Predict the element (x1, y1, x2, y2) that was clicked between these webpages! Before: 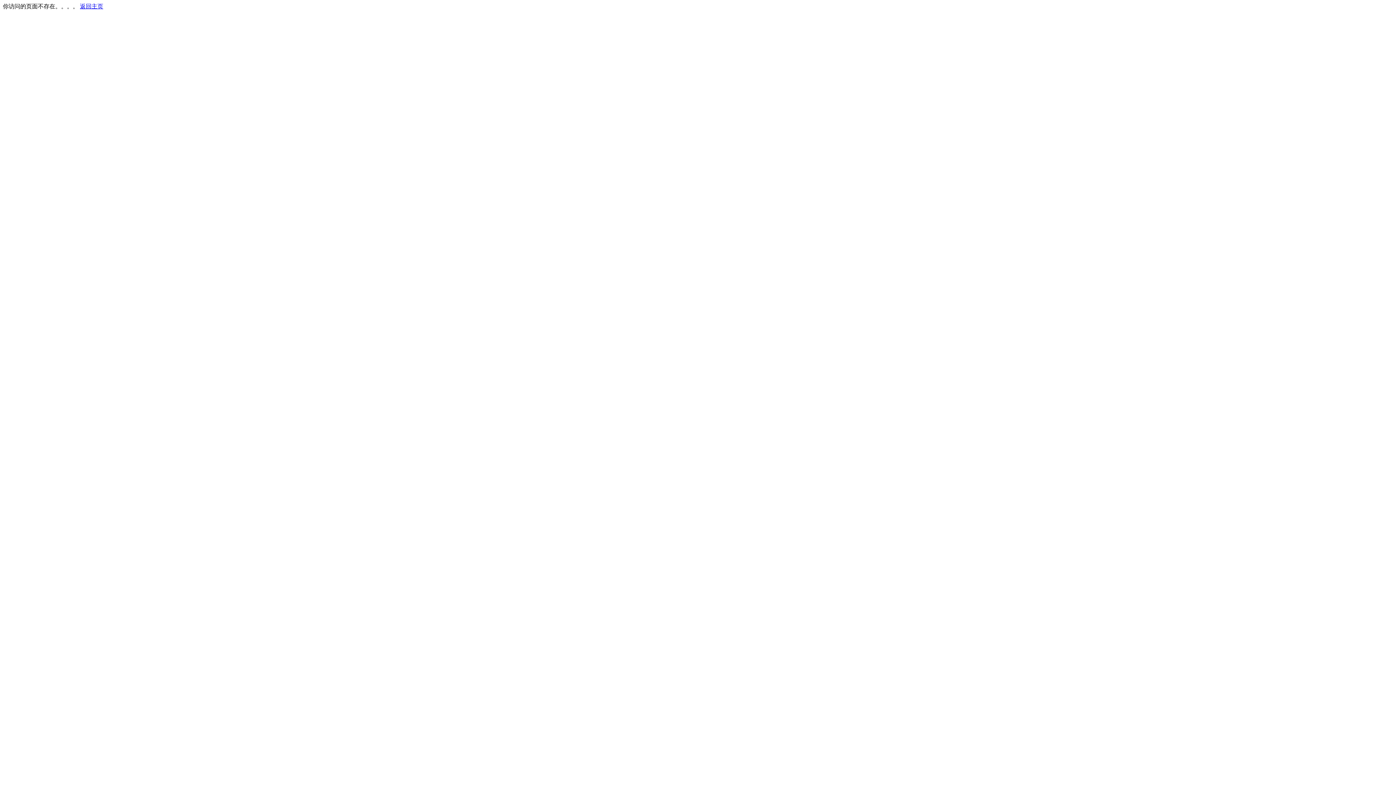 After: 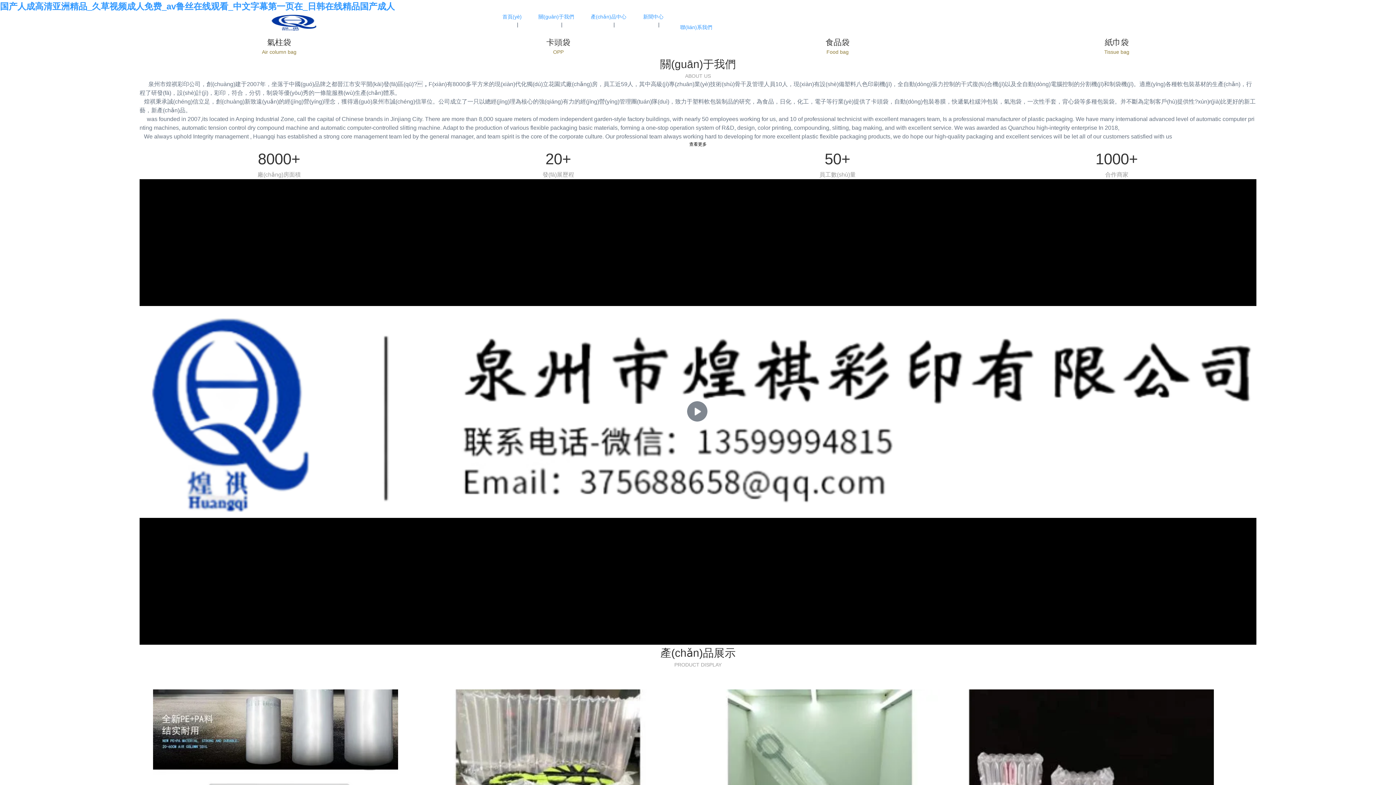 Action: label: 返回主页 bbox: (80, 3, 103, 9)